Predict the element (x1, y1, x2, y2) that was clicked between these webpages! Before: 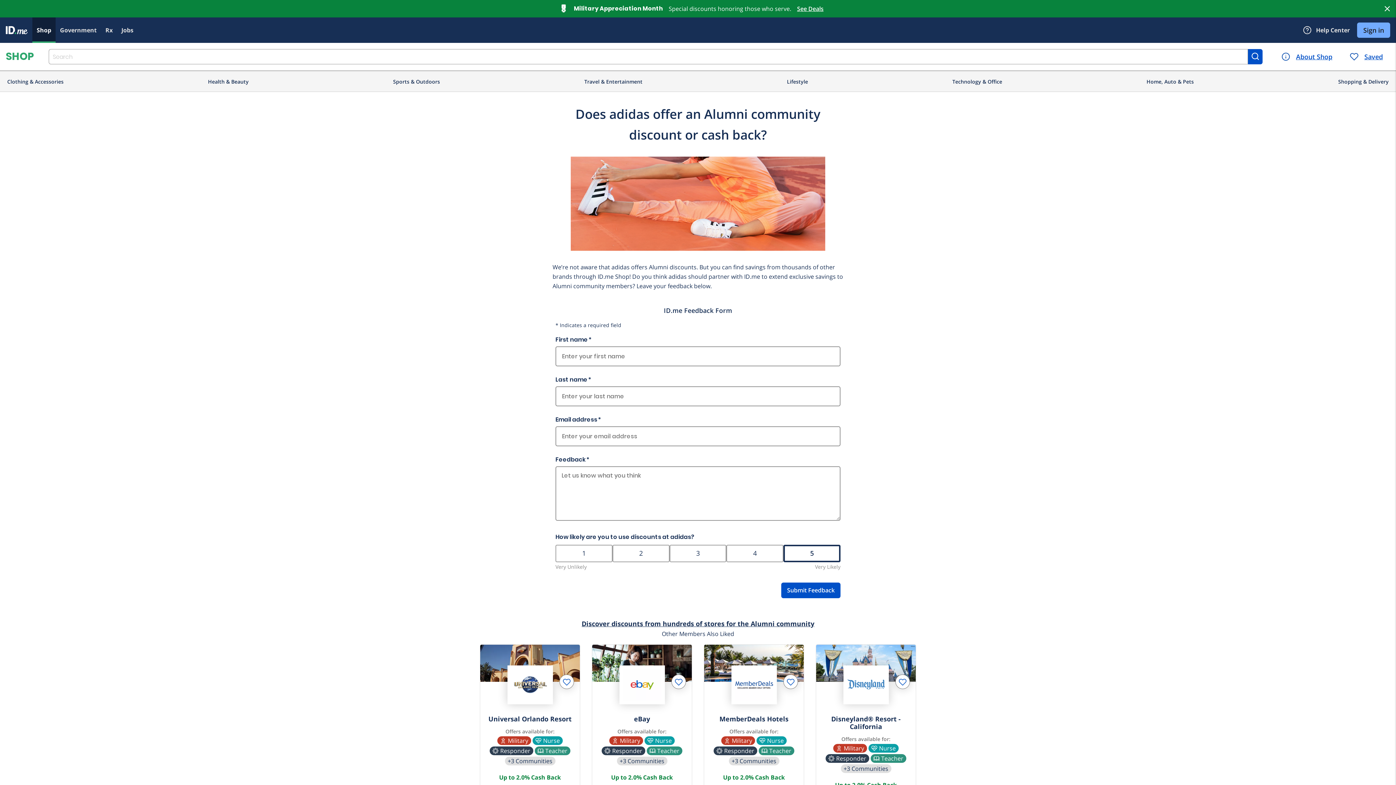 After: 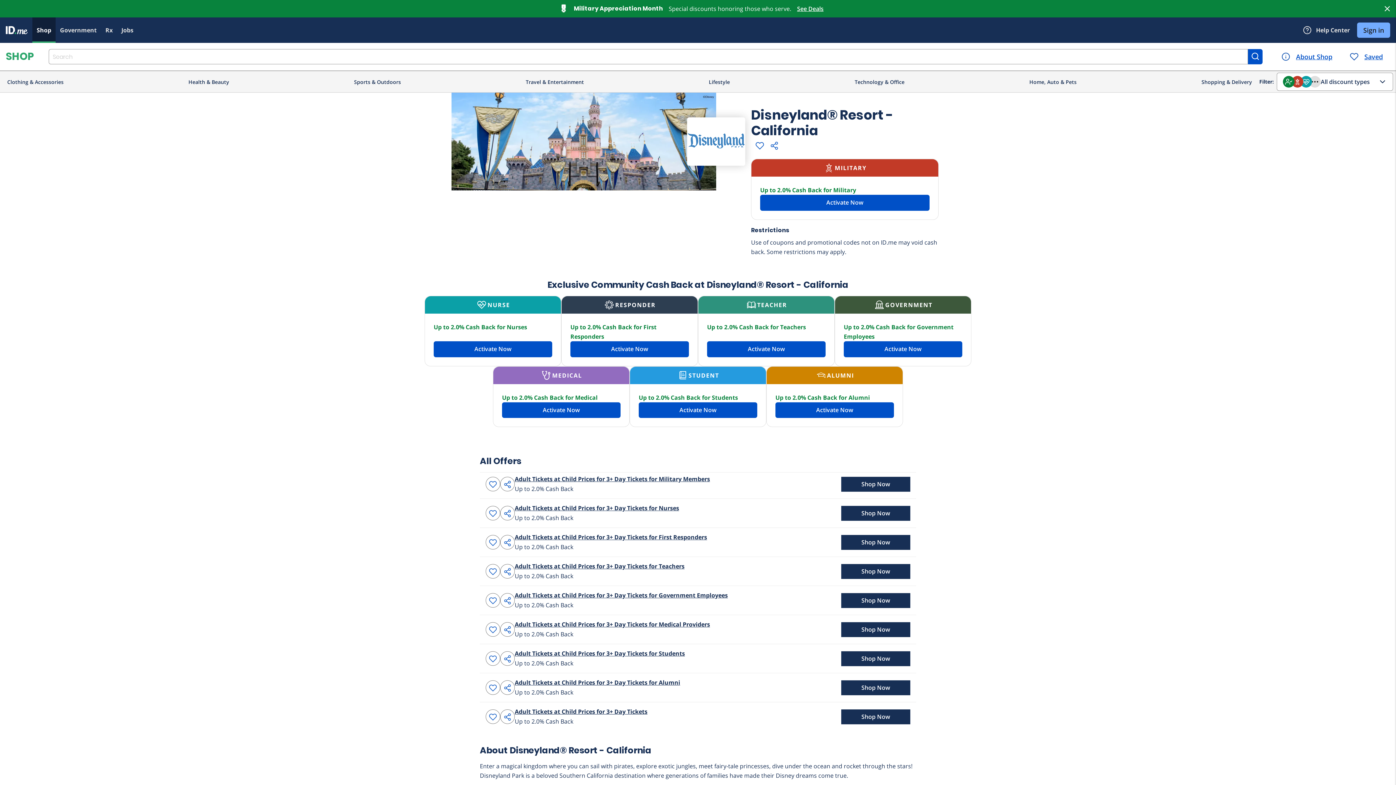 Action: bbox: (847, 669, 885, 701)